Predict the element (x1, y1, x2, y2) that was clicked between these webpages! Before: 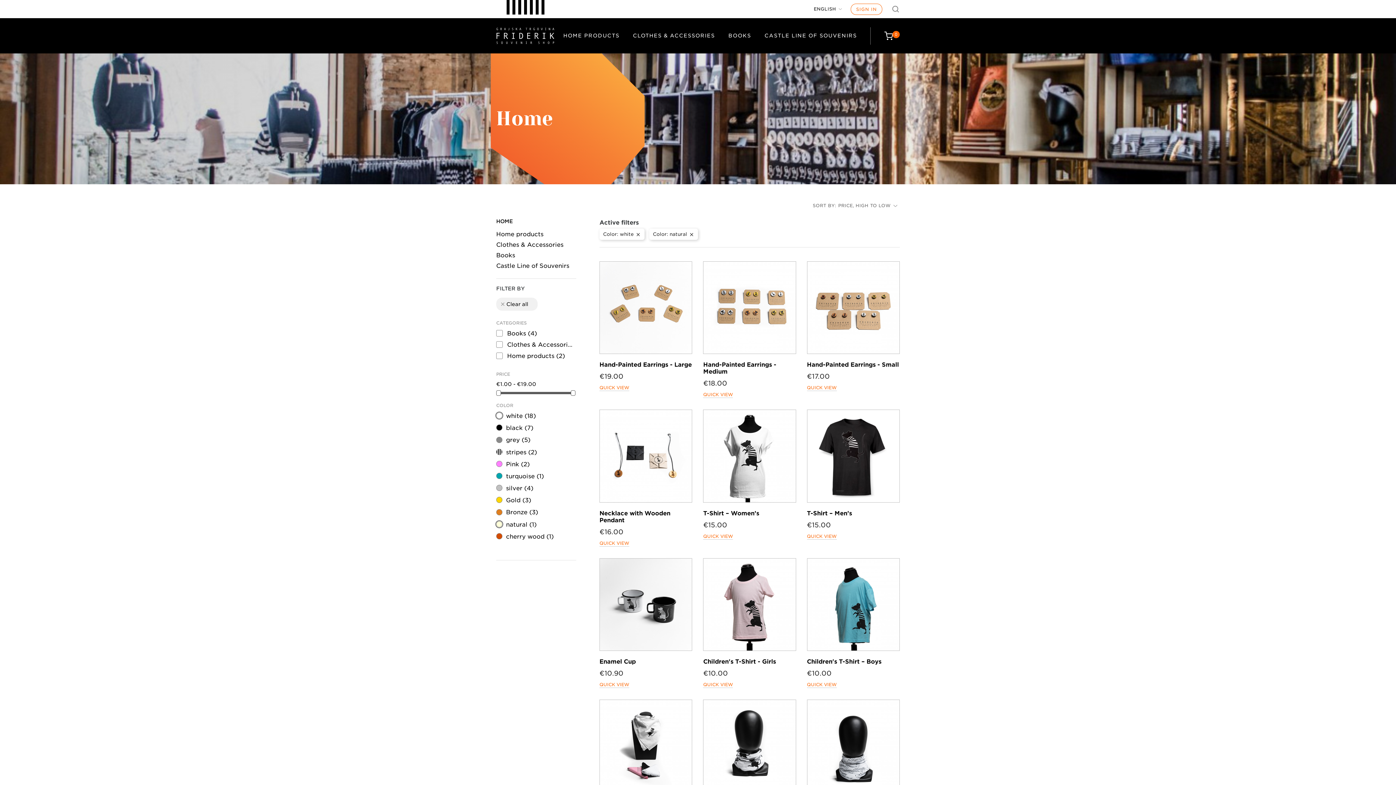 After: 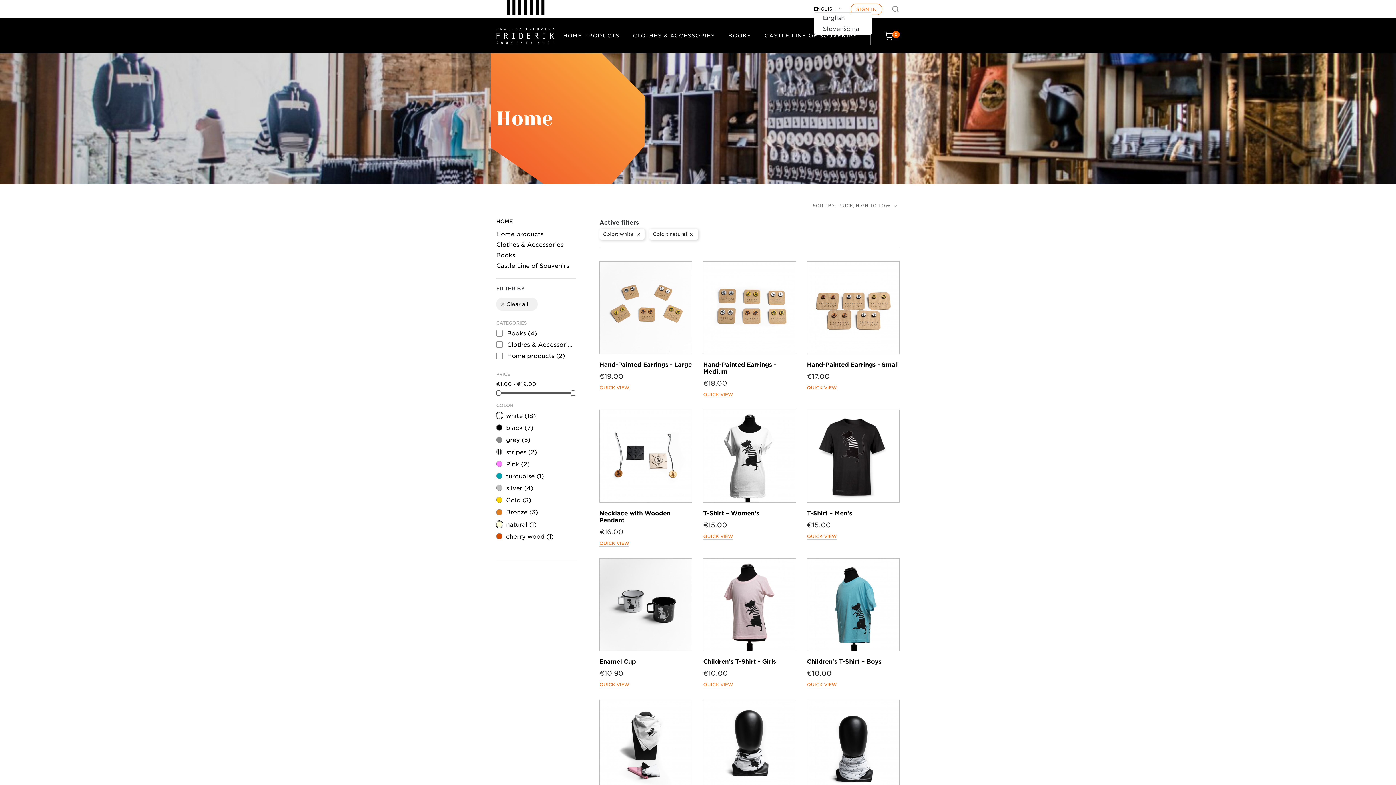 Action: label: Language dropdown bbox: (814, 5, 842, 12)